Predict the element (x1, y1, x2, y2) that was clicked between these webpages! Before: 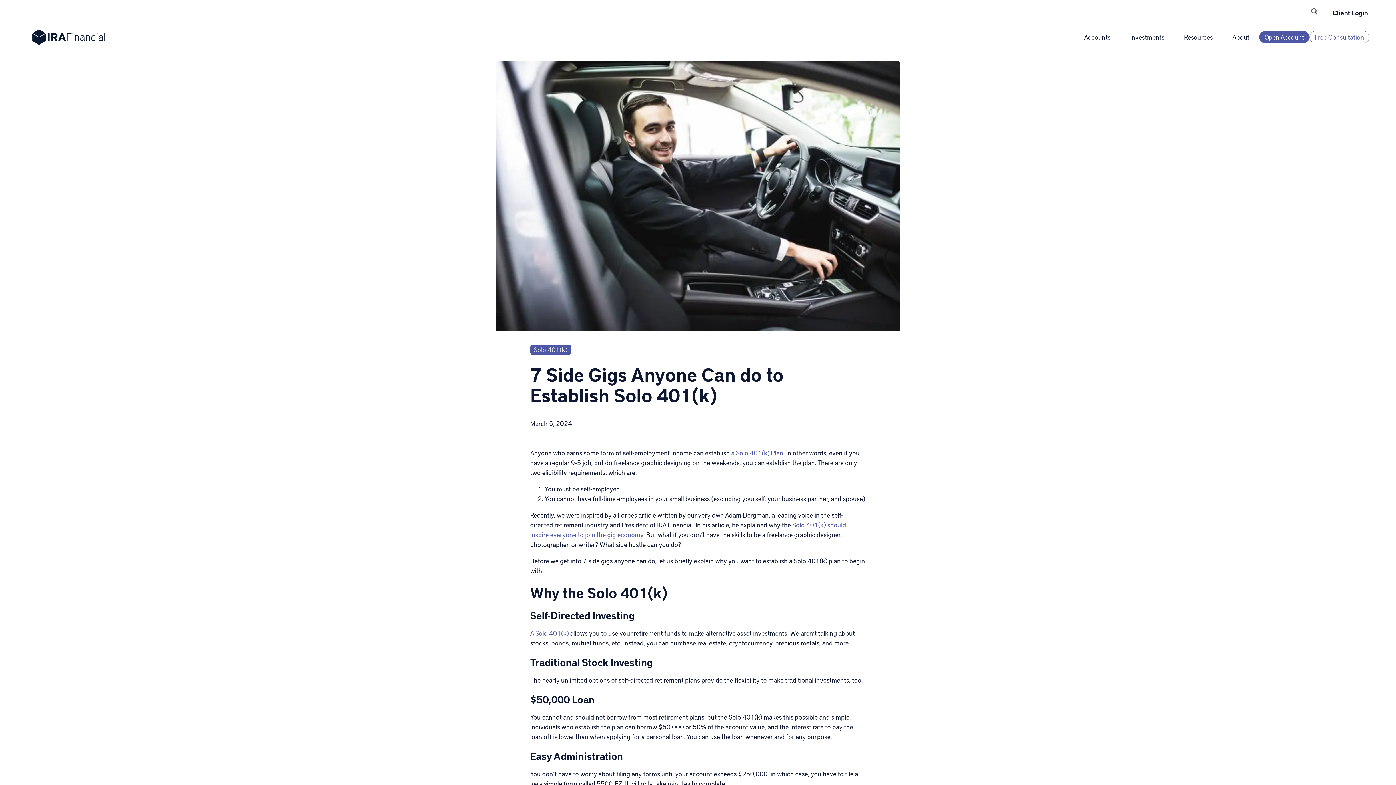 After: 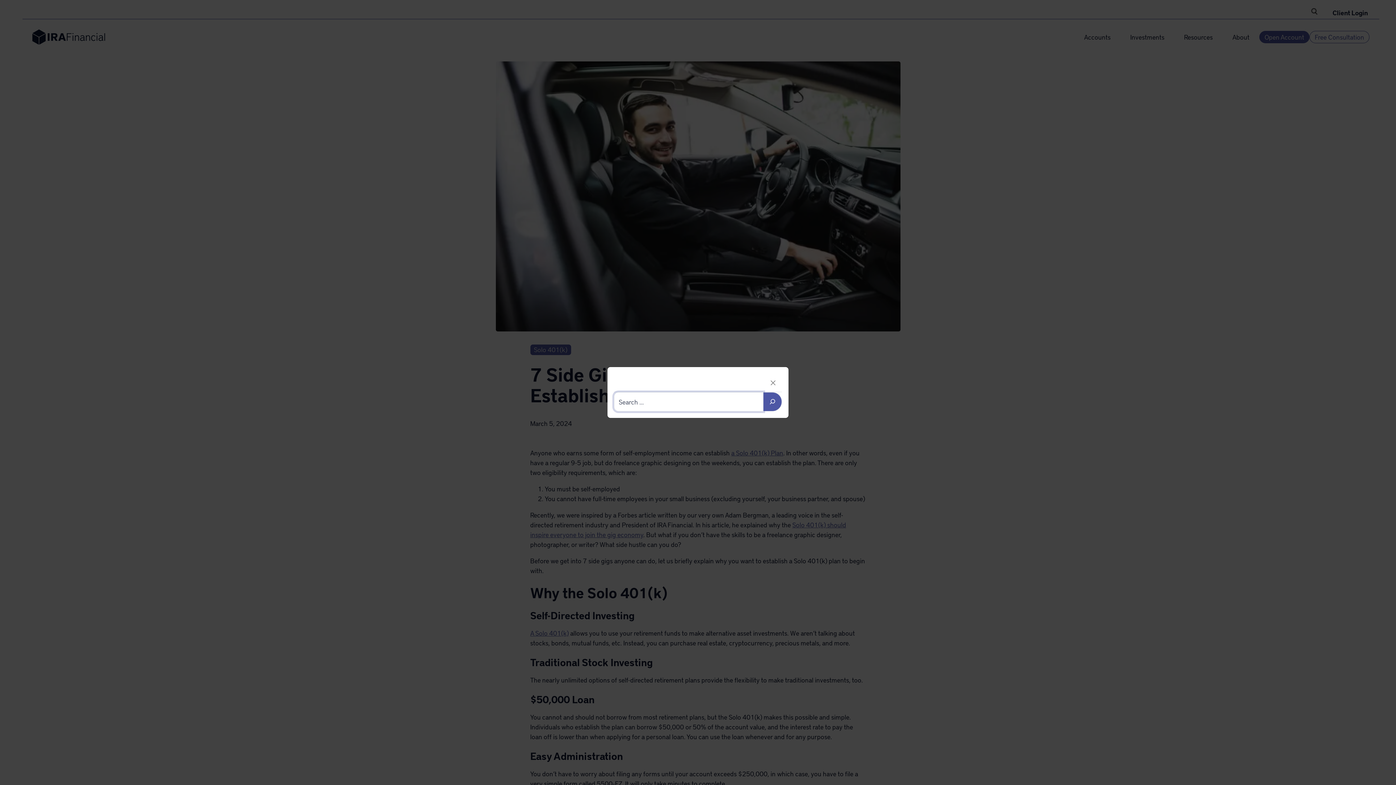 Action: label: Search  bbox: (1301, 2, 1326, 22)